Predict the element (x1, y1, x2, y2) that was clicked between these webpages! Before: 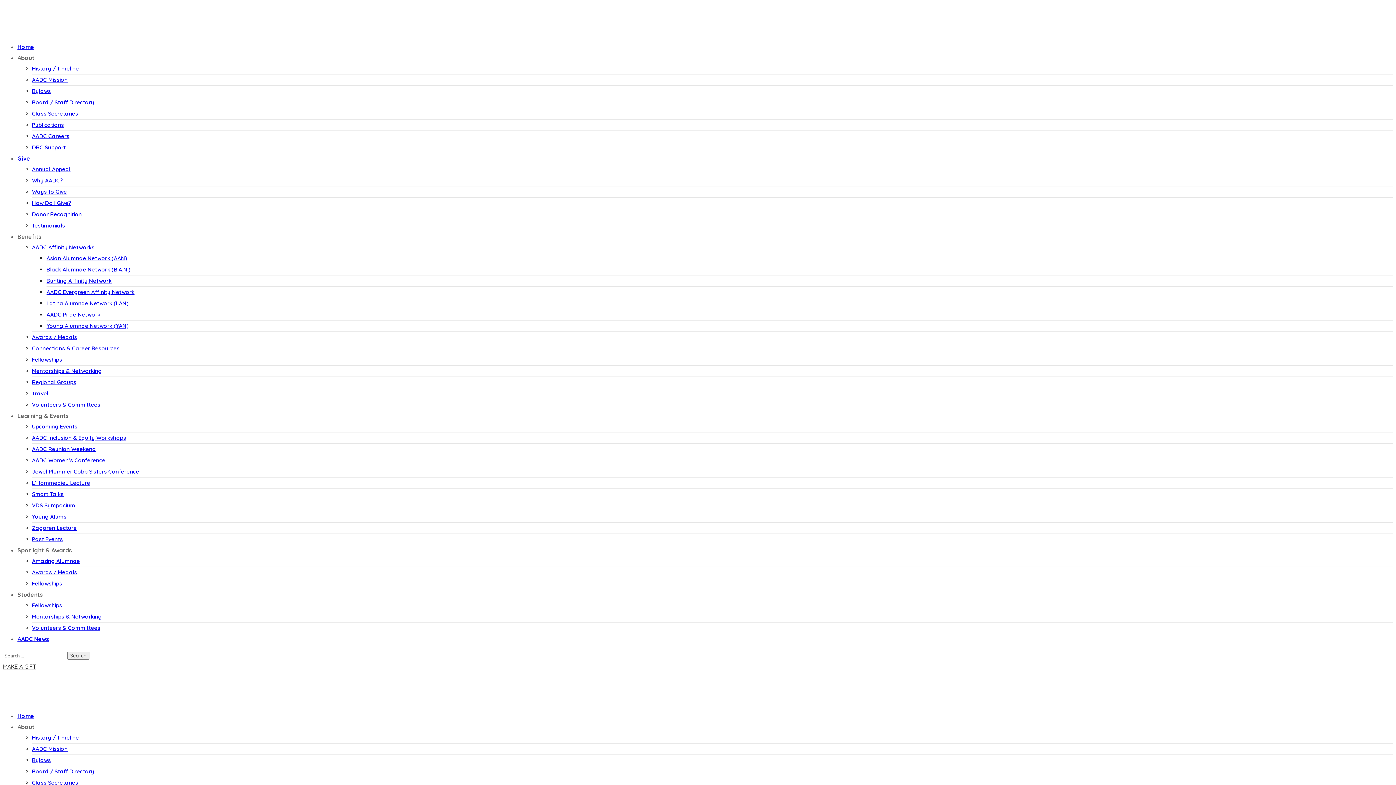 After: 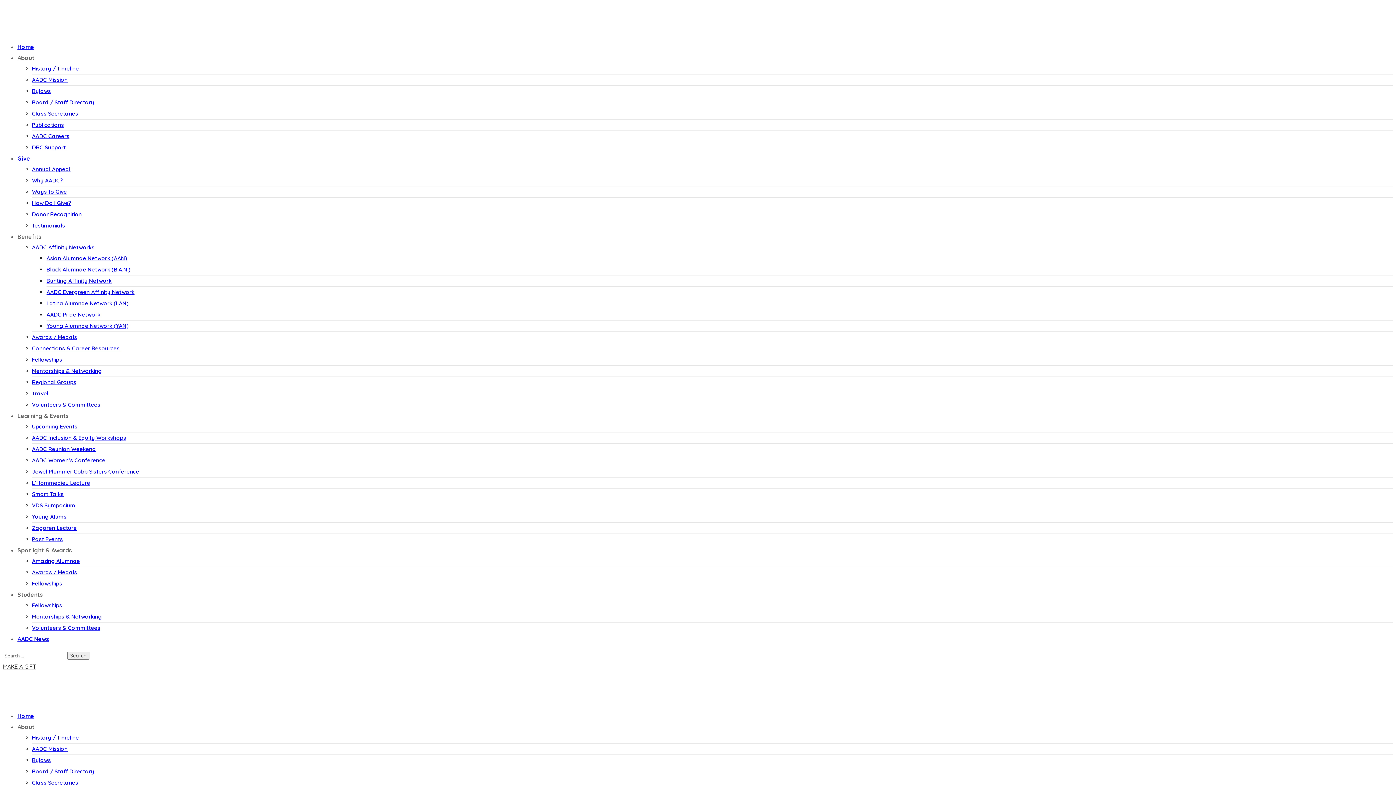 Action: bbox: (32, 502, 75, 509) label: VDS Symposium